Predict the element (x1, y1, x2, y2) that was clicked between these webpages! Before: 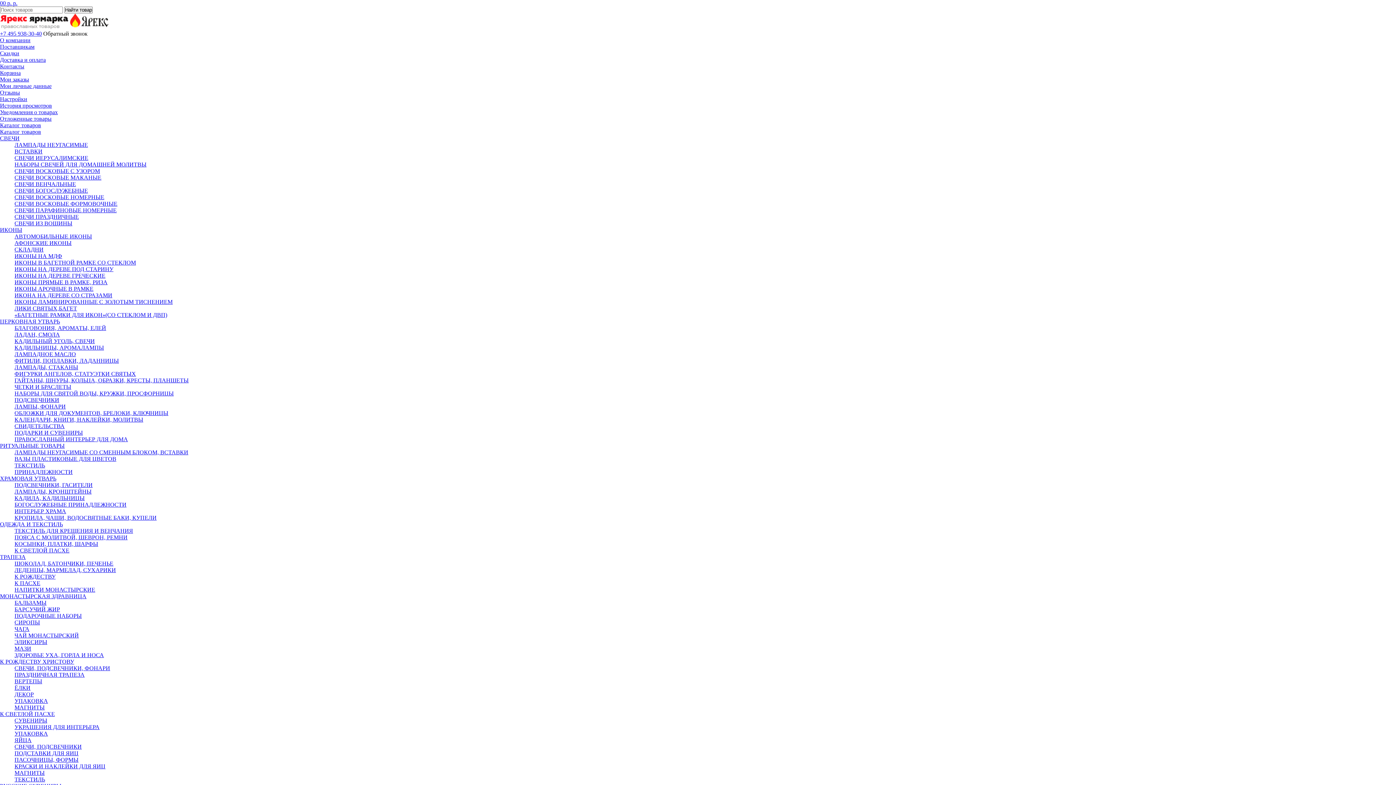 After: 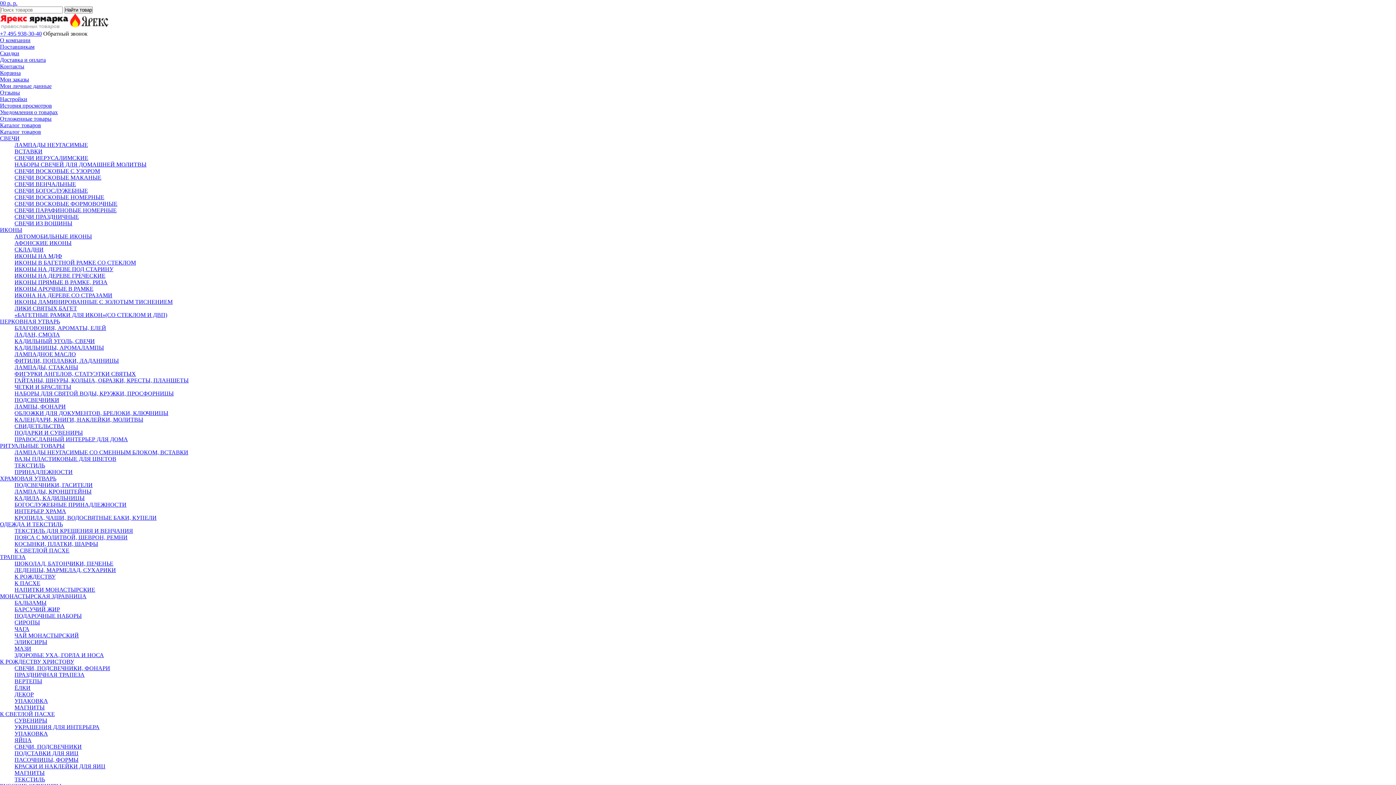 Action: label: К РОЖДЕСТВУ bbox: (14, 573, 55, 580)